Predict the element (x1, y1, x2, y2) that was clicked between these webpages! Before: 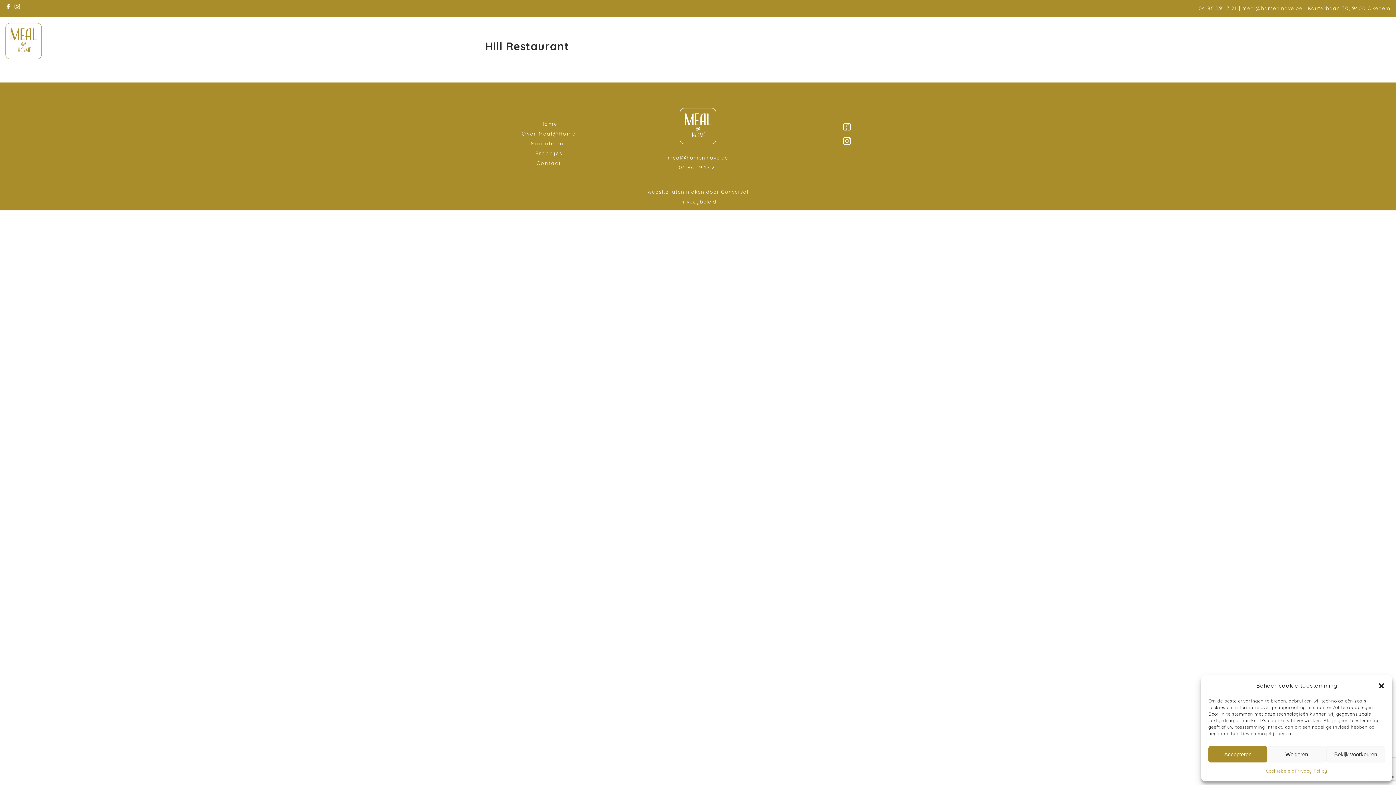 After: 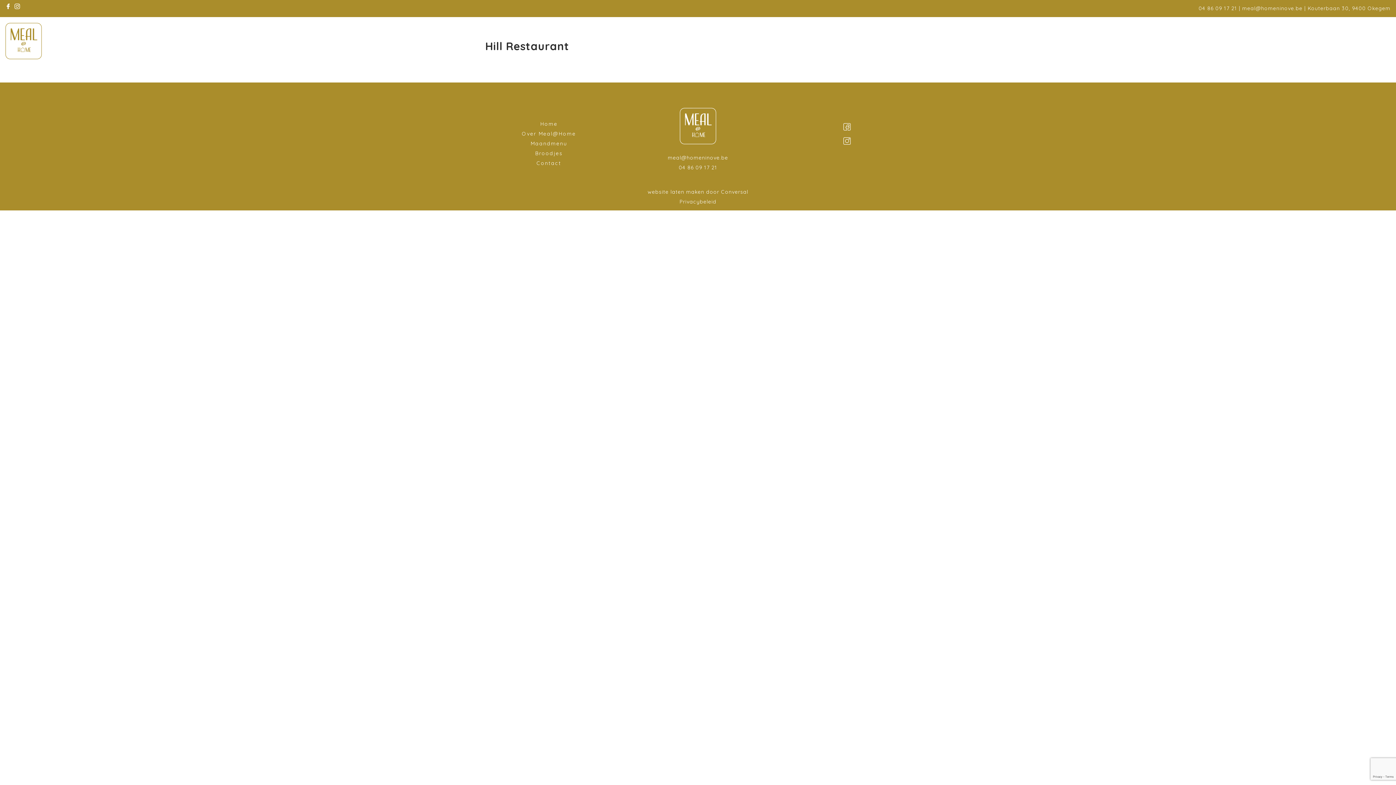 Action: bbox: (1208, 746, 1267, 762) label: Accepteren